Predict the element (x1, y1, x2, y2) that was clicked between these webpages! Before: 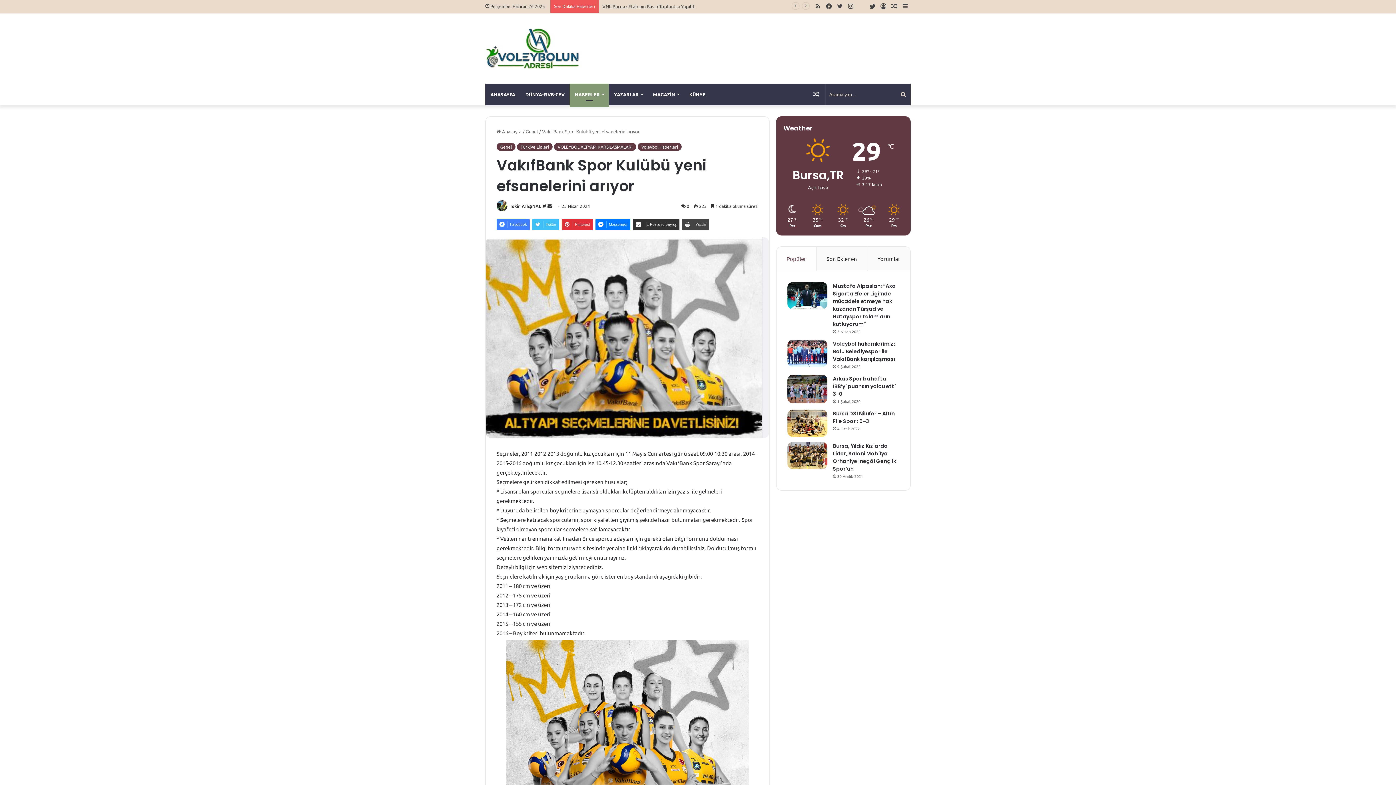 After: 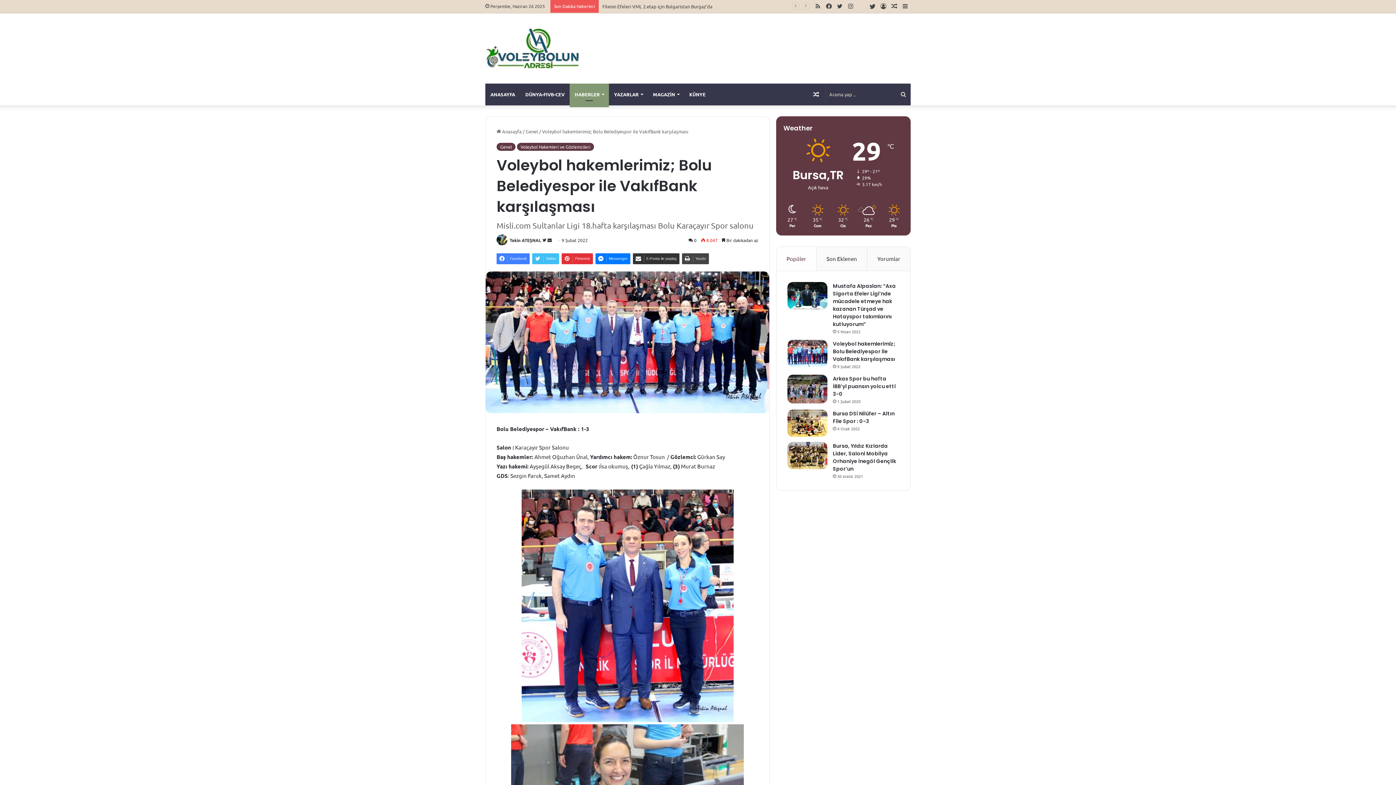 Action: label: Voleybol hakemlerimiz; Bolu Belediyespor ile VakıfBank karşılaşması bbox: (833, 340, 895, 362)